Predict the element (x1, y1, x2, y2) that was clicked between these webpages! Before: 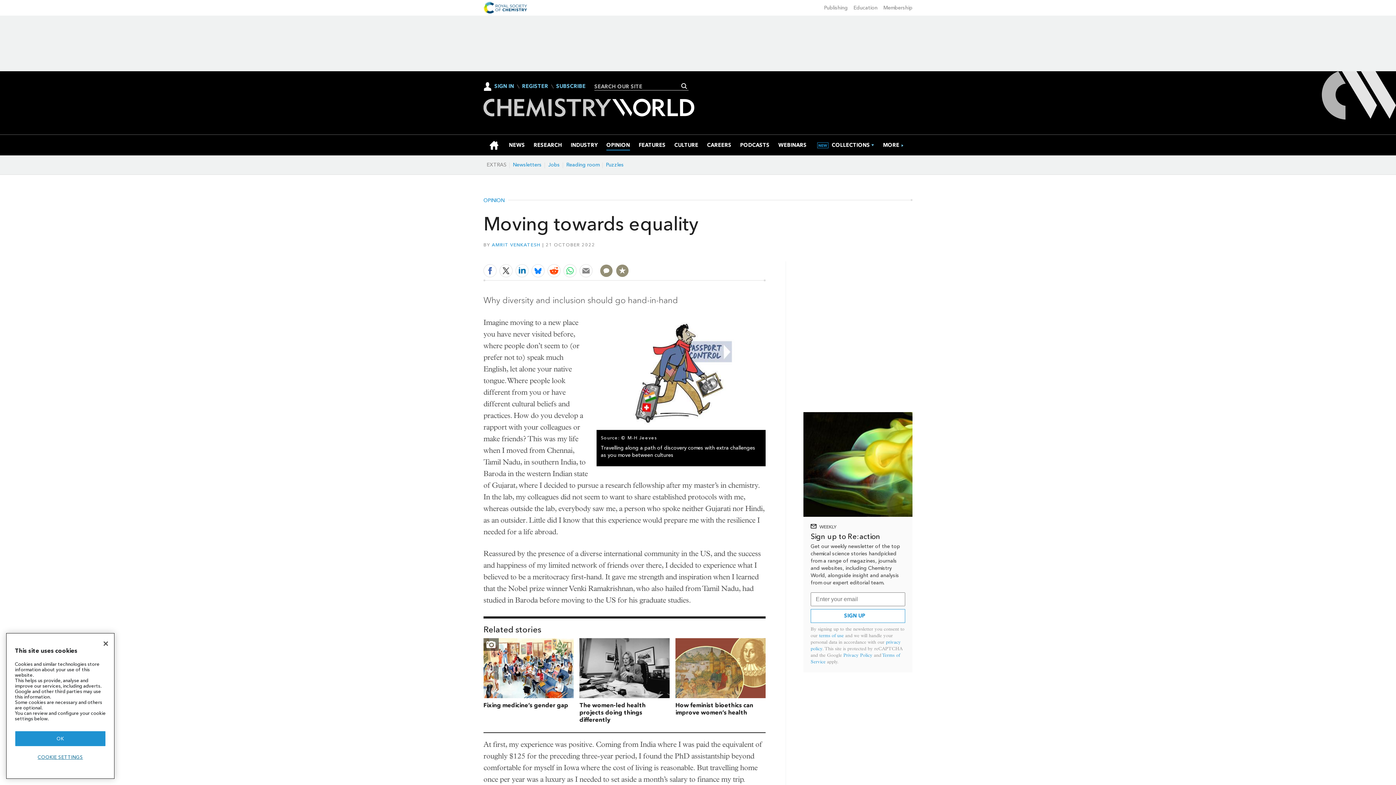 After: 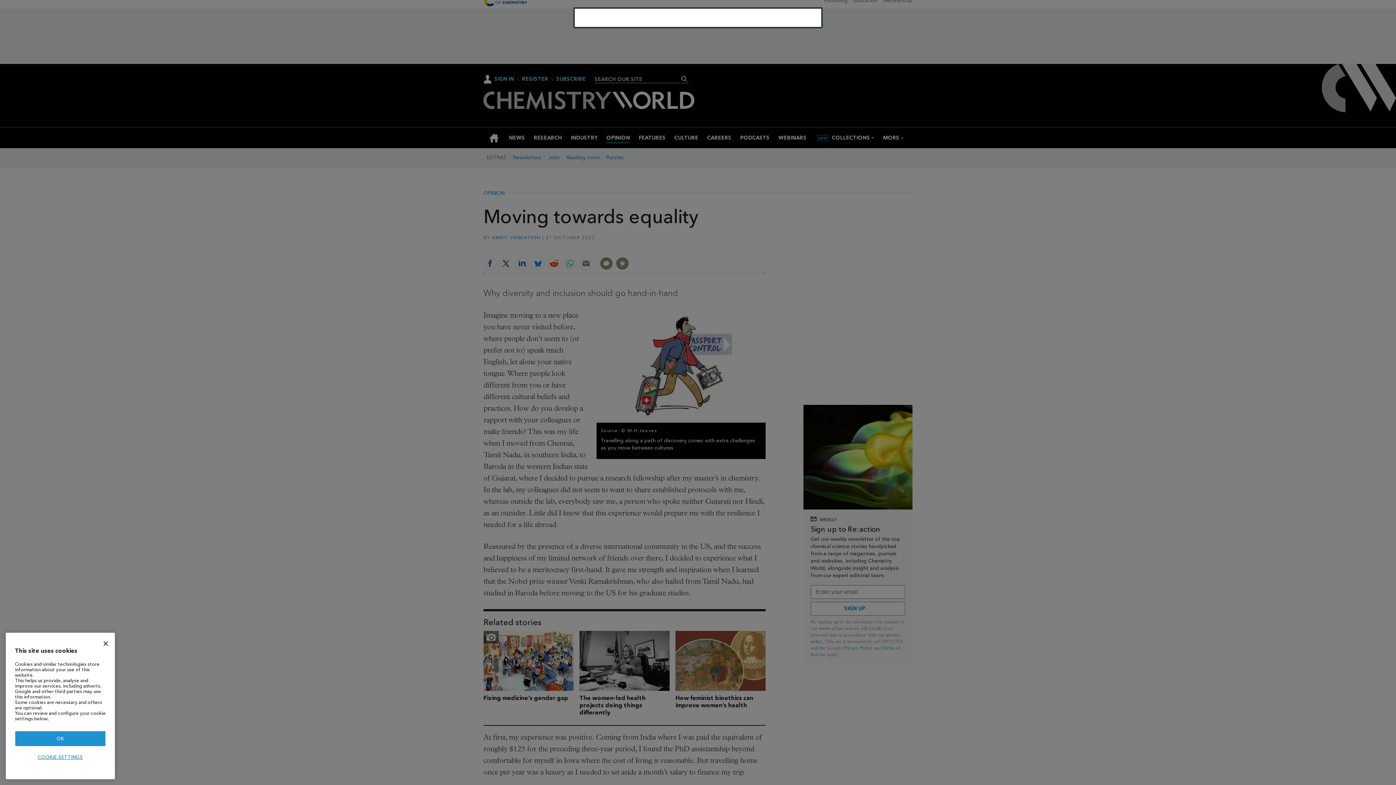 Action: label: Sign in to use this feature bbox: (703, 250, 758, 256)